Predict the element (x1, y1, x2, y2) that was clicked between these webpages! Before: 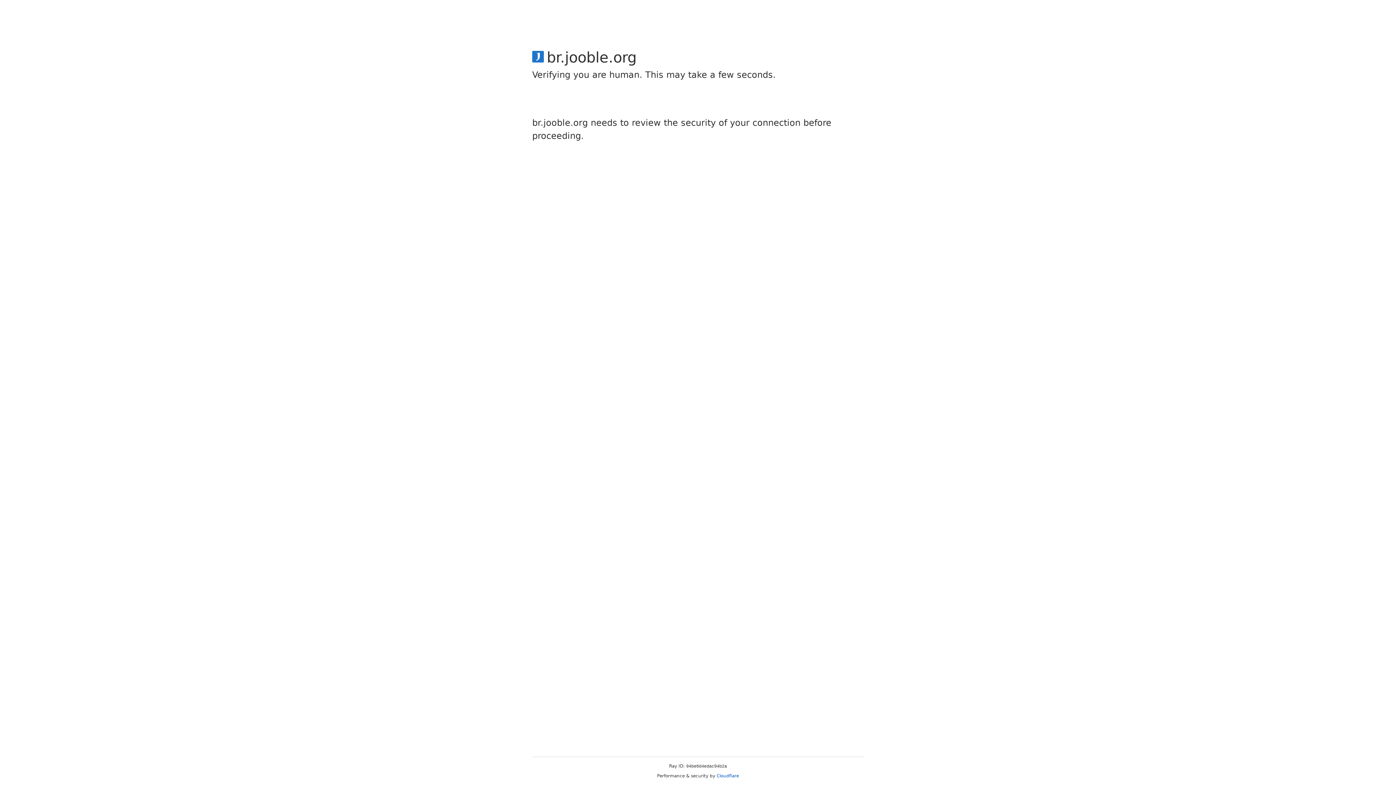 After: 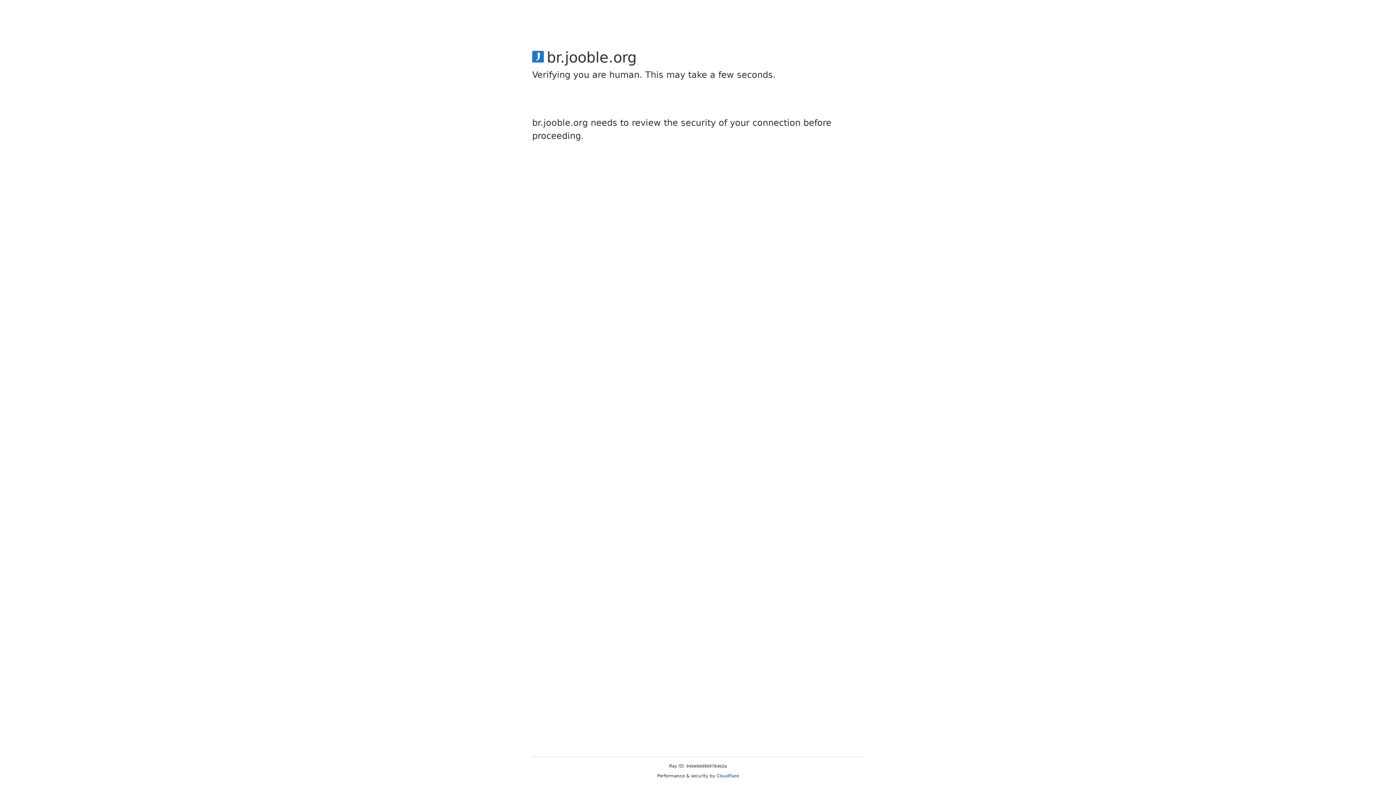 Action: label: Cloudflare bbox: (716, 773, 739, 778)